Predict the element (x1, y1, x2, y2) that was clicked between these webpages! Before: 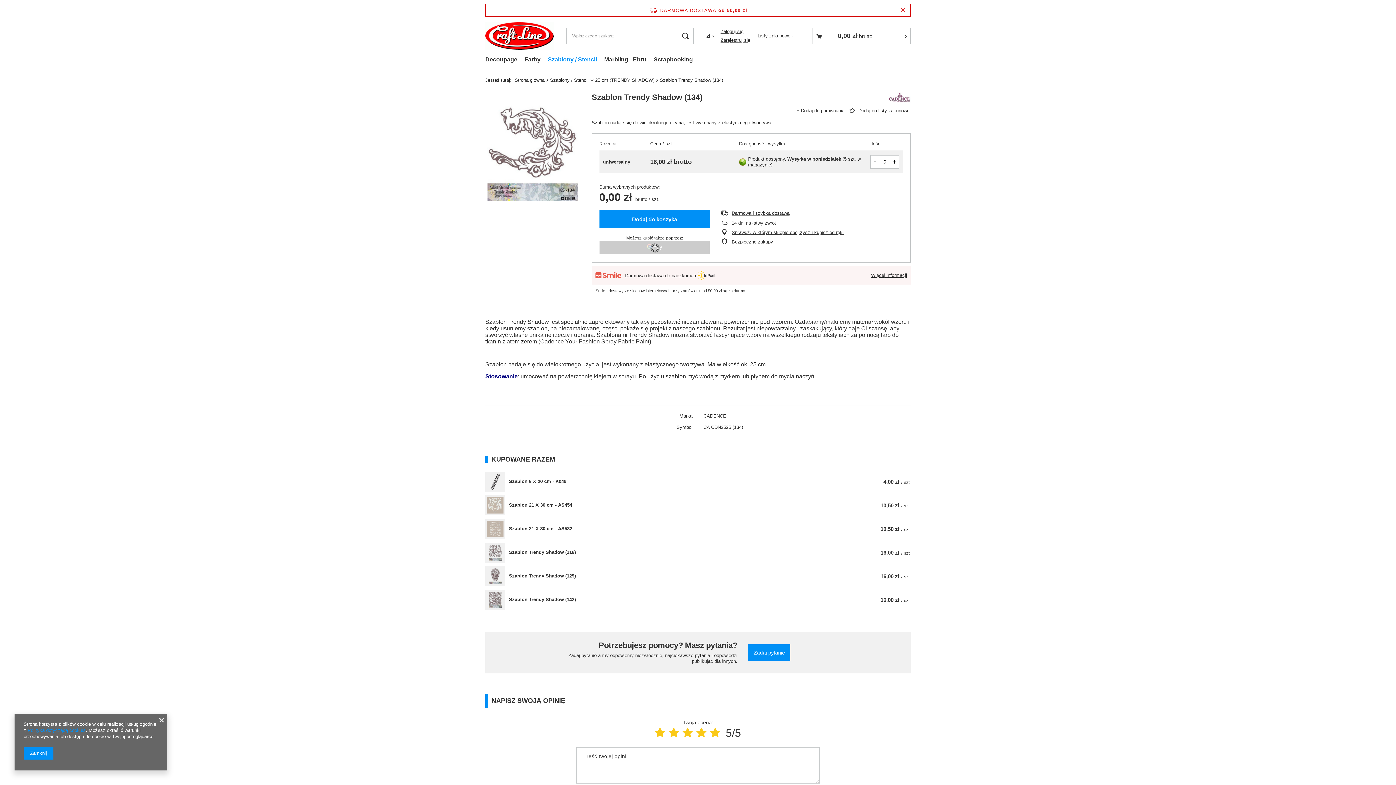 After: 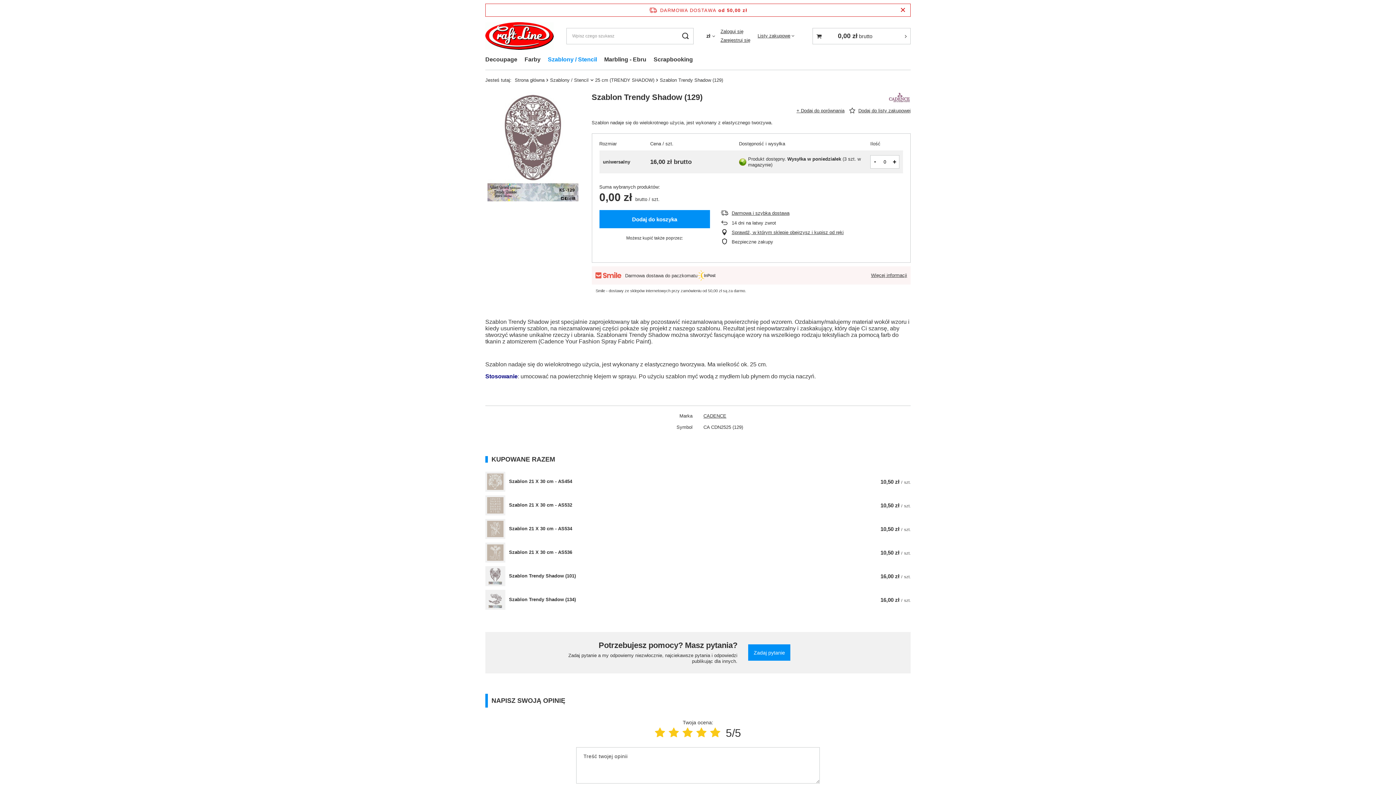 Action: bbox: (485, 566, 505, 586)